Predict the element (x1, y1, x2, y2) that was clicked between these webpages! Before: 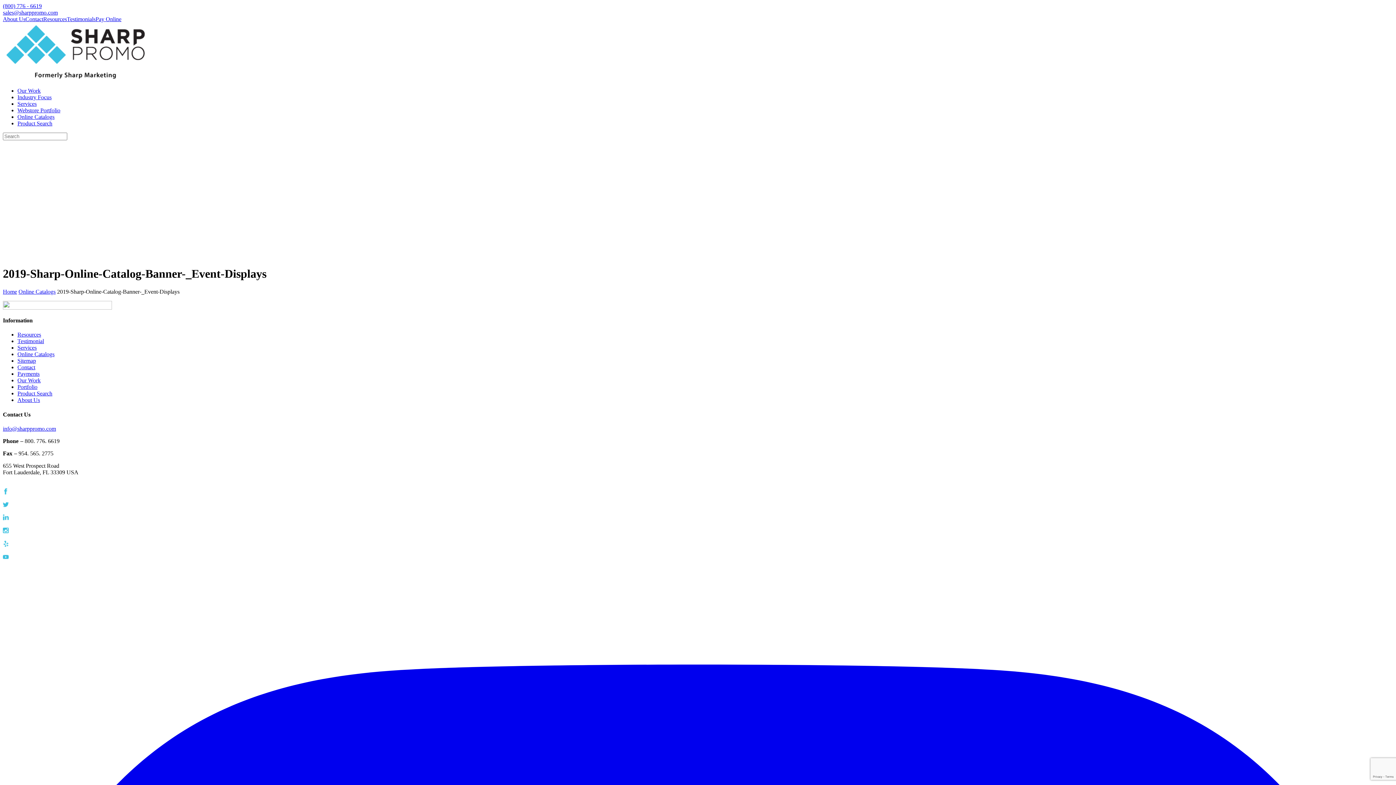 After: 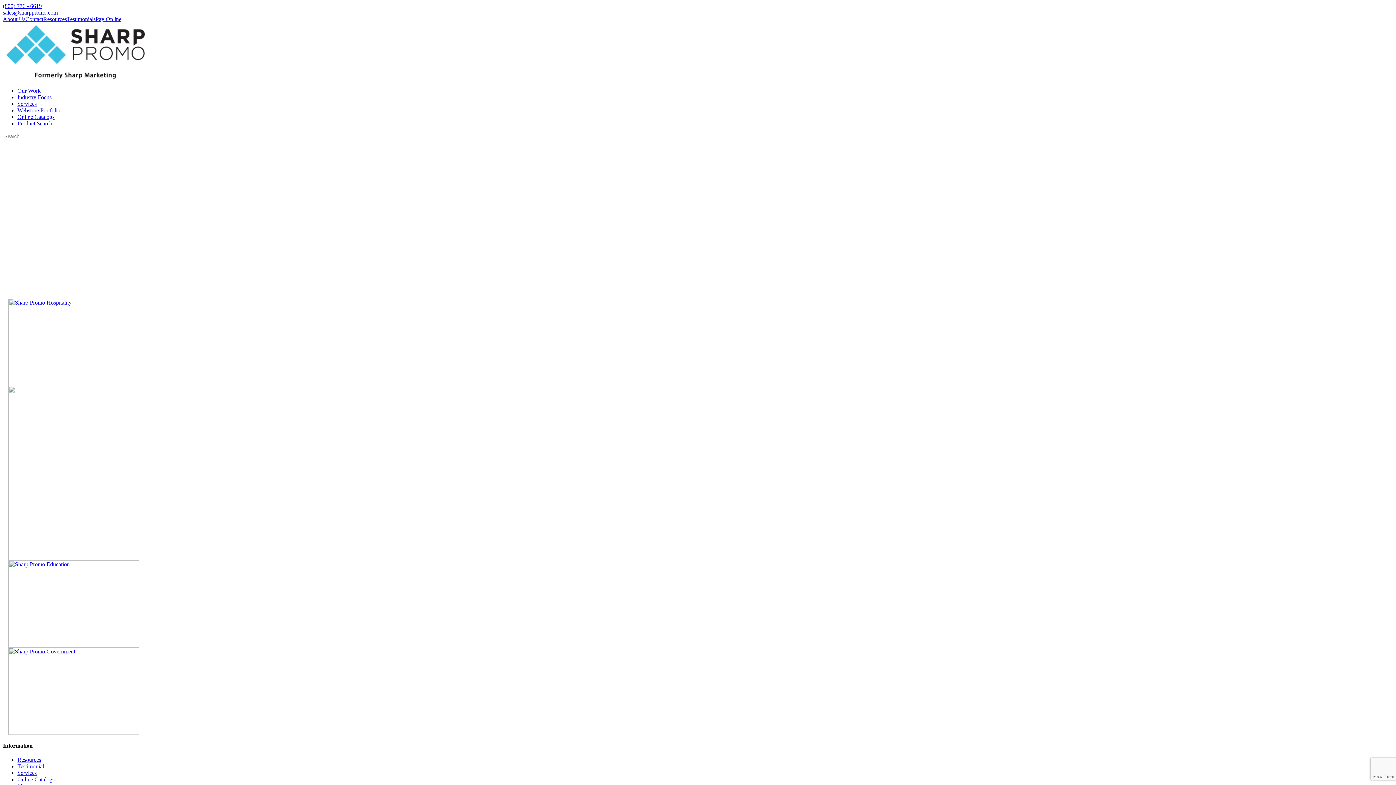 Action: bbox: (17, 94, 1393, 100) label: Industry Focus